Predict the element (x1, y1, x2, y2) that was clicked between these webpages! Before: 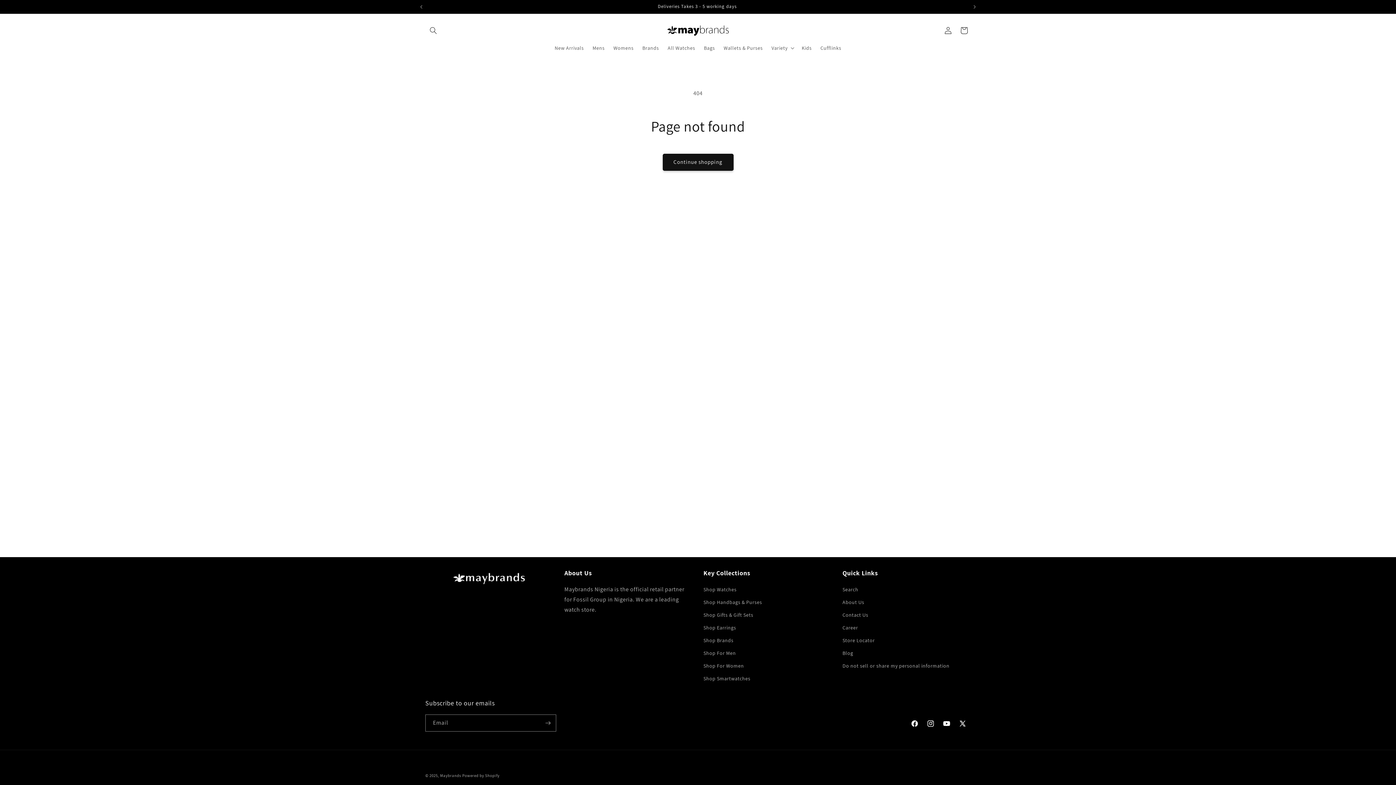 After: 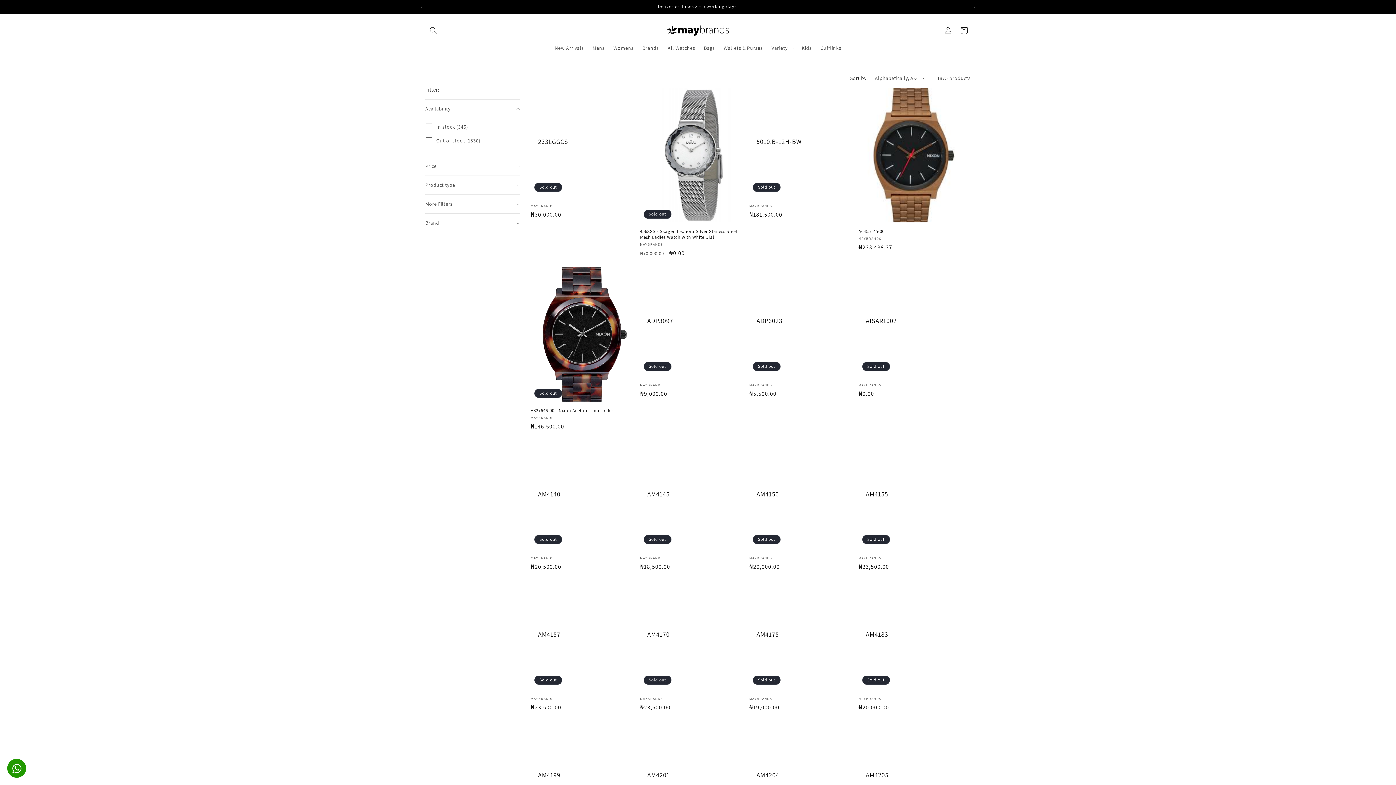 Action: label: Continue shopping bbox: (662, 153, 733, 170)